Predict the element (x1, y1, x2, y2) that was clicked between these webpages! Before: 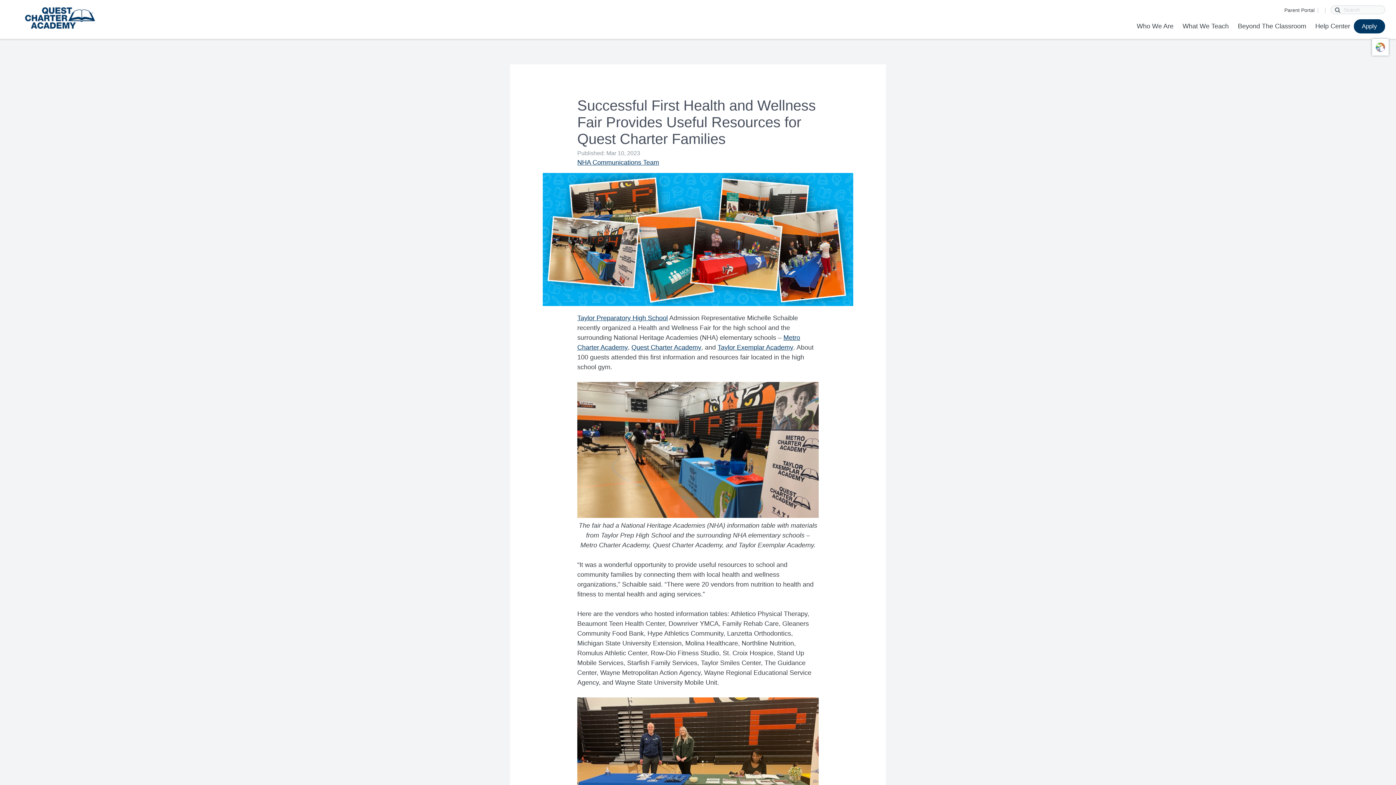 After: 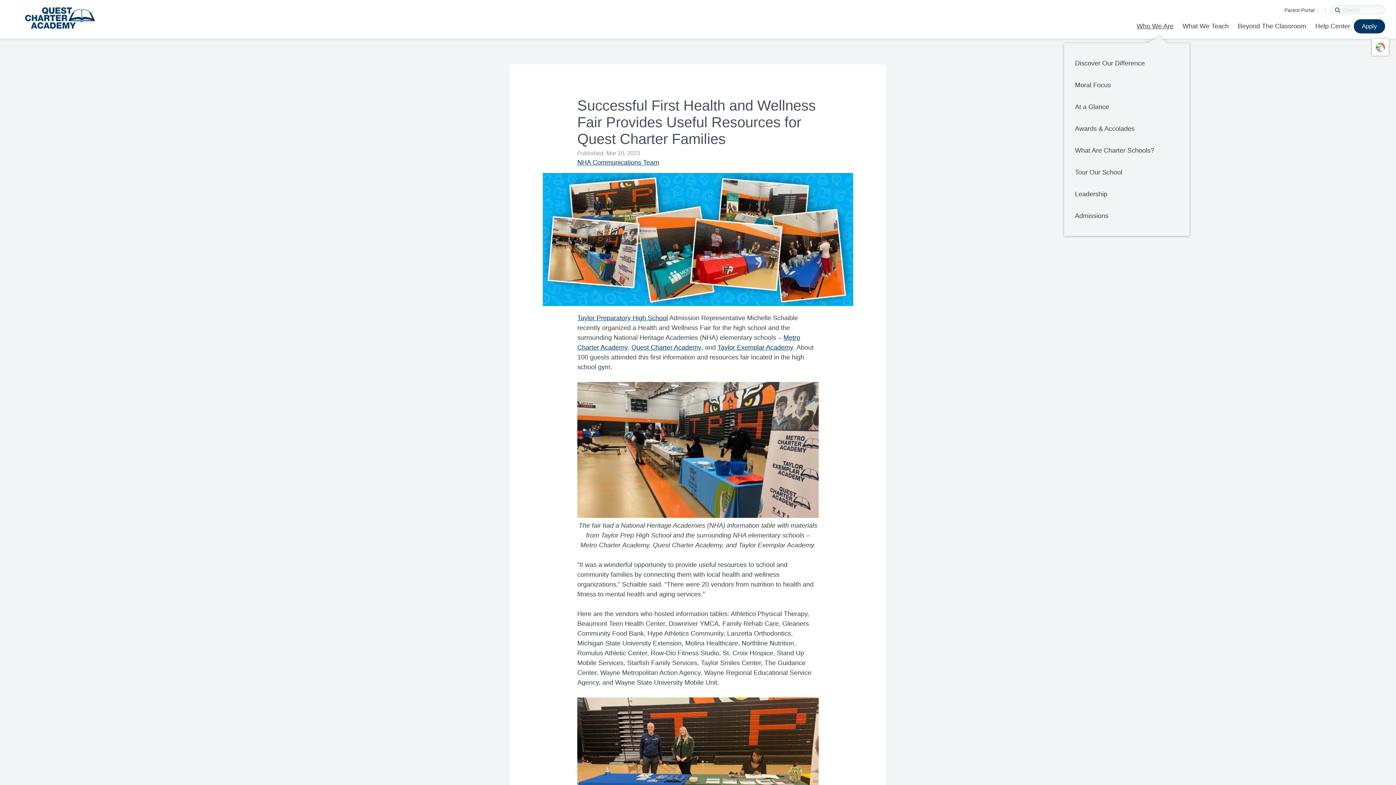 Action: bbox: (1137, 21, 1177, 30) label: Who We Are